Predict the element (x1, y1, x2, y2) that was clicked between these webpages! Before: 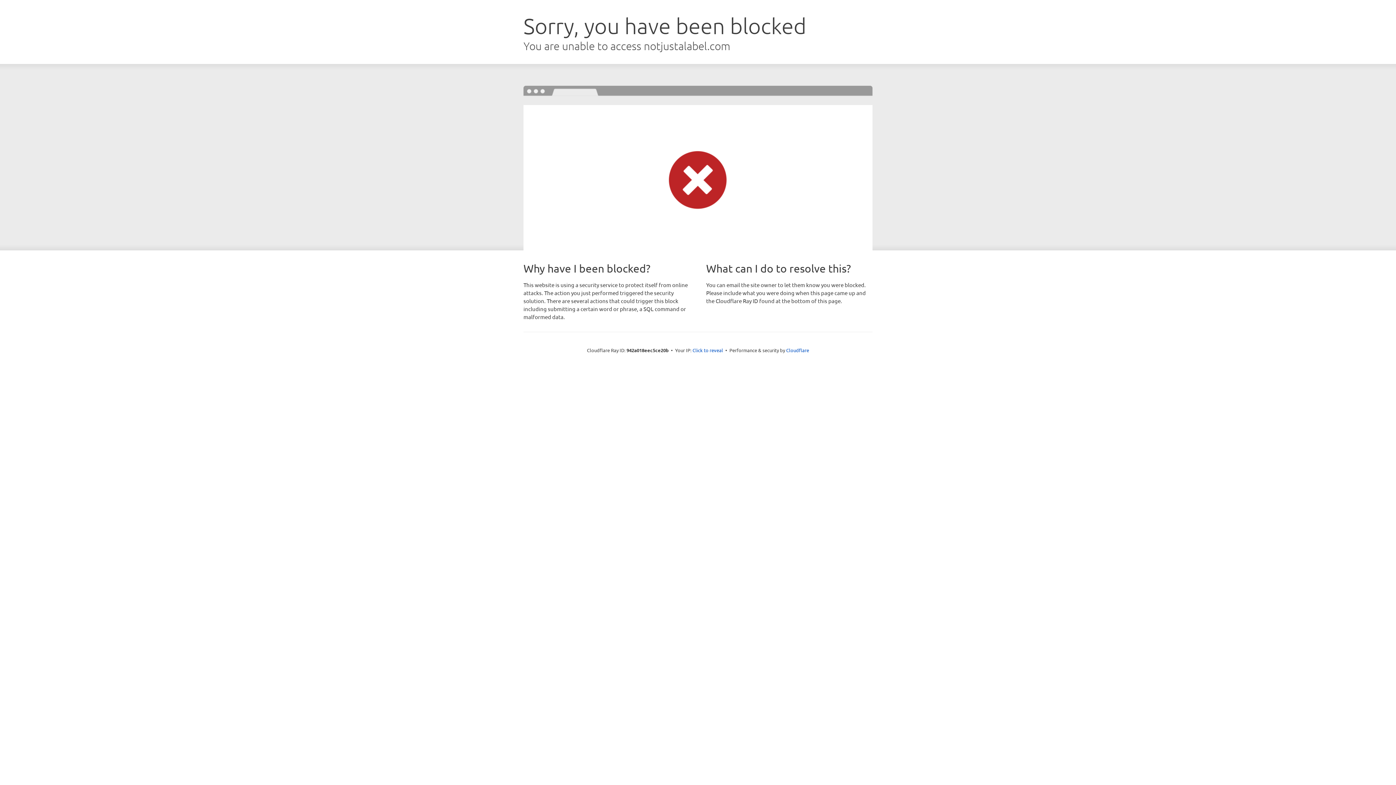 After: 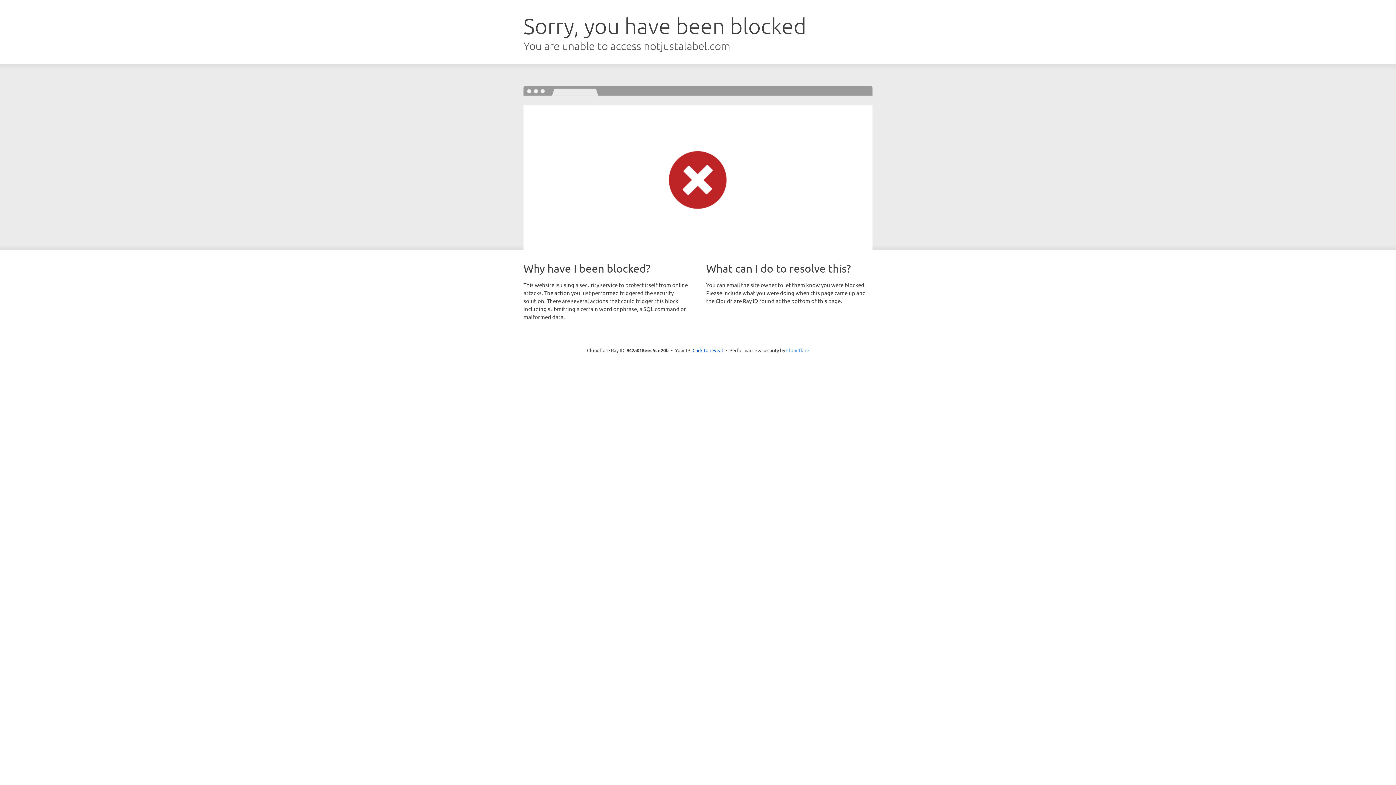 Action: bbox: (786, 347, 809, 353) label: Cloudflare